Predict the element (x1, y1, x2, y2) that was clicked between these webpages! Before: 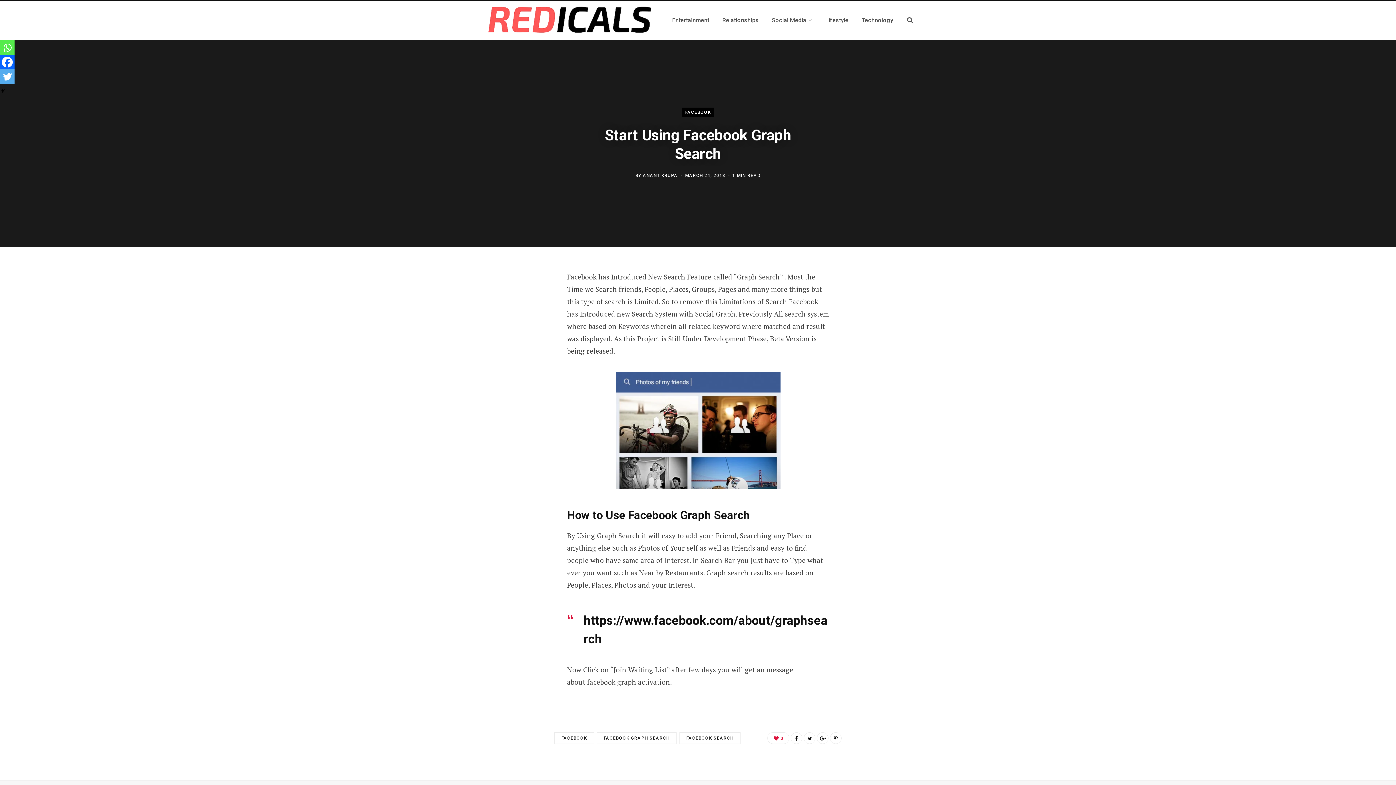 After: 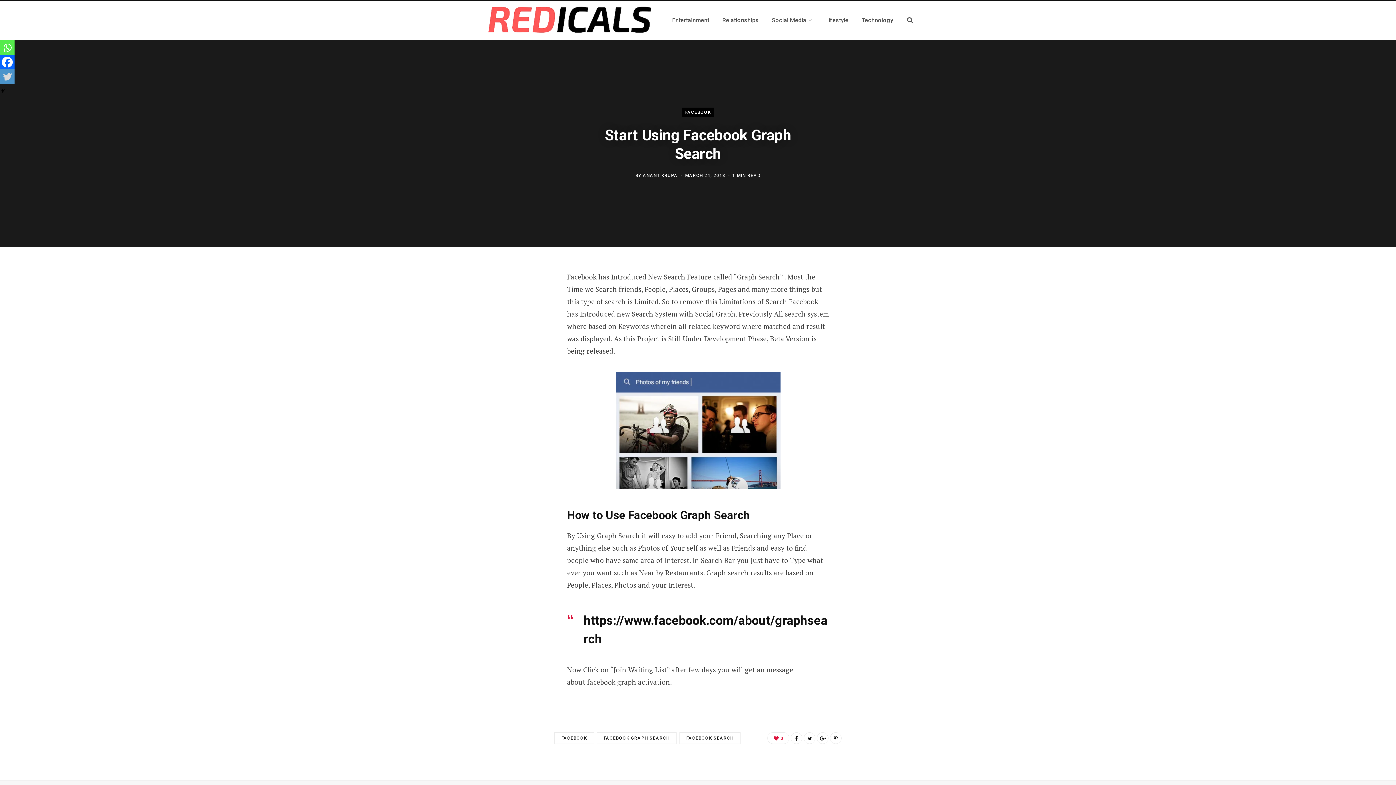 Action: bbox: (0, 69, 14, 84) label: Twitter